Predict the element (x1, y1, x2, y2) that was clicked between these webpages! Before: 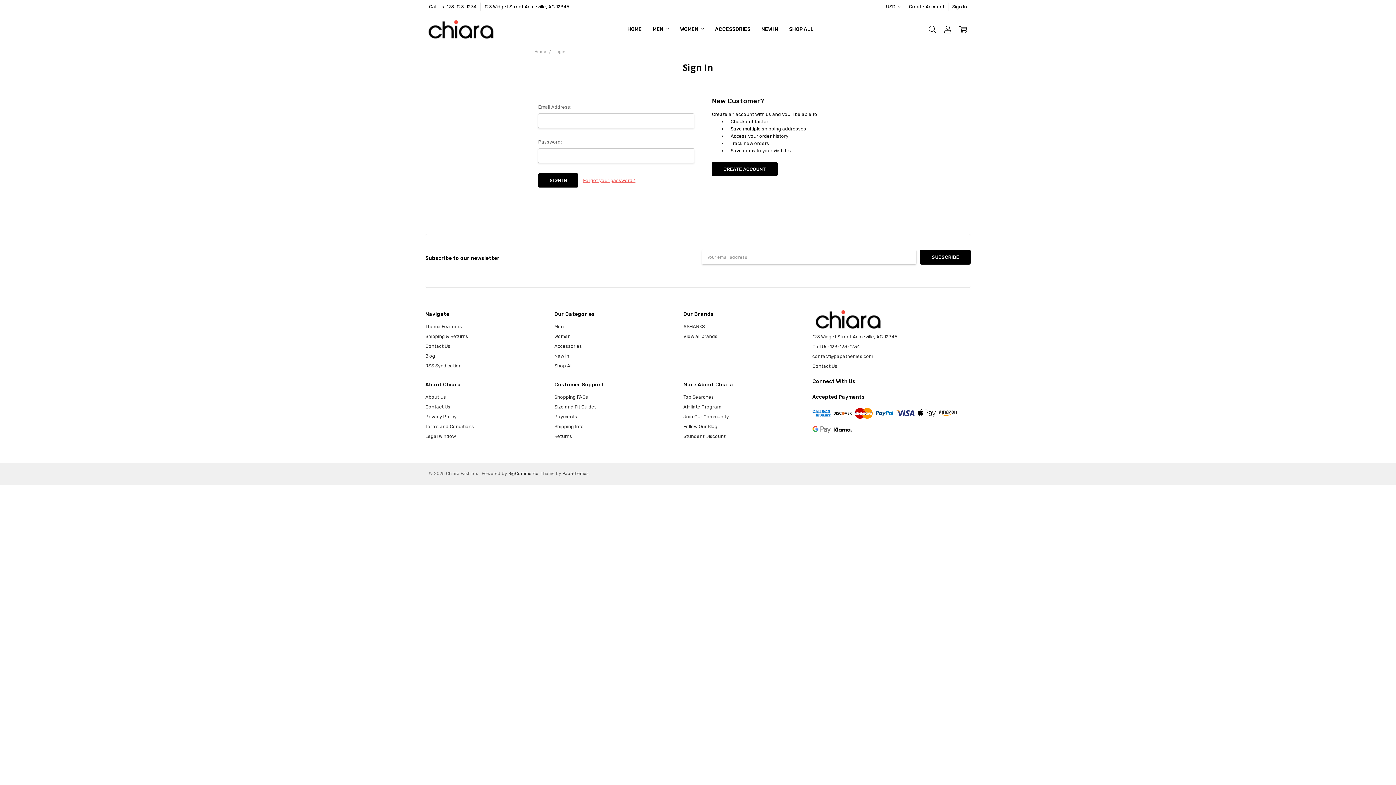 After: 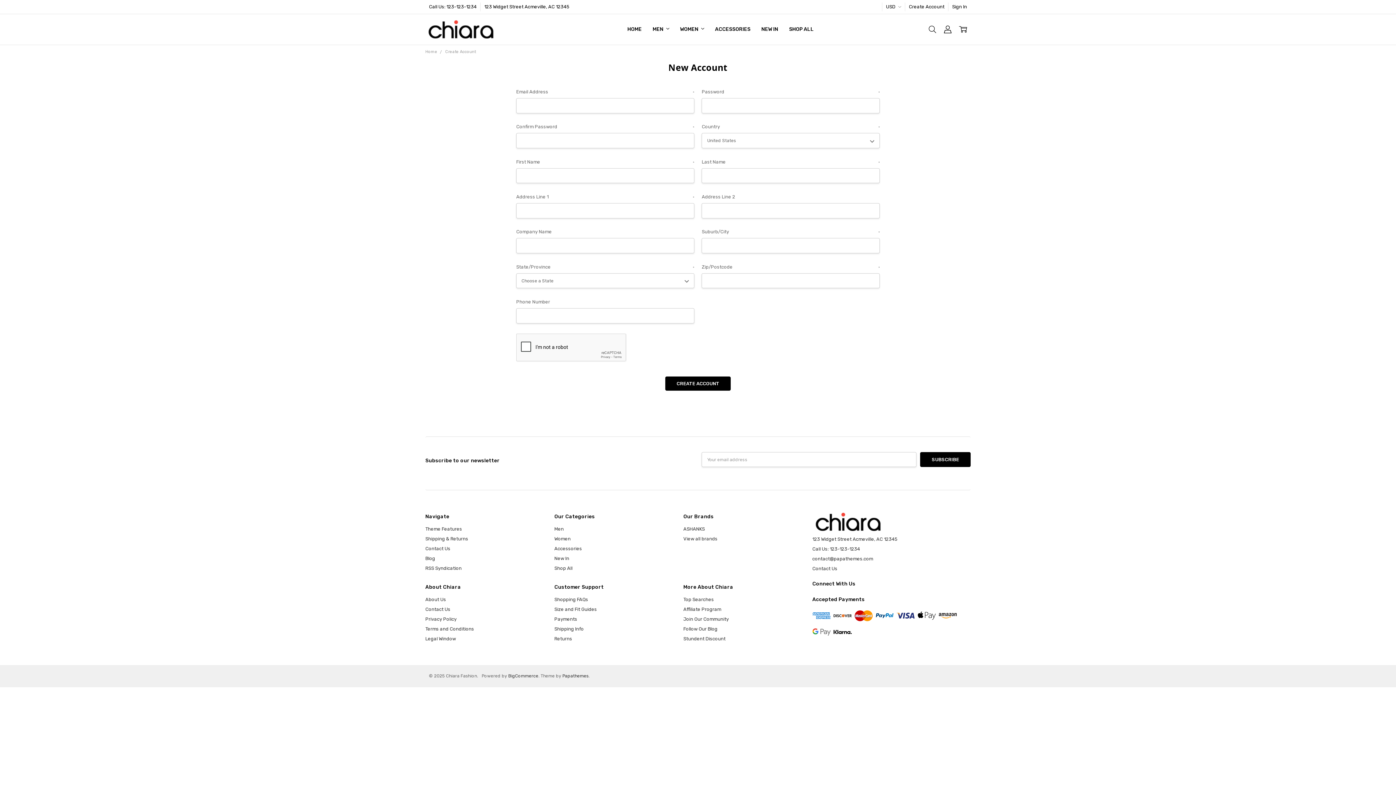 Action: bbox: (905, 2, 948, 11) label: Create Account